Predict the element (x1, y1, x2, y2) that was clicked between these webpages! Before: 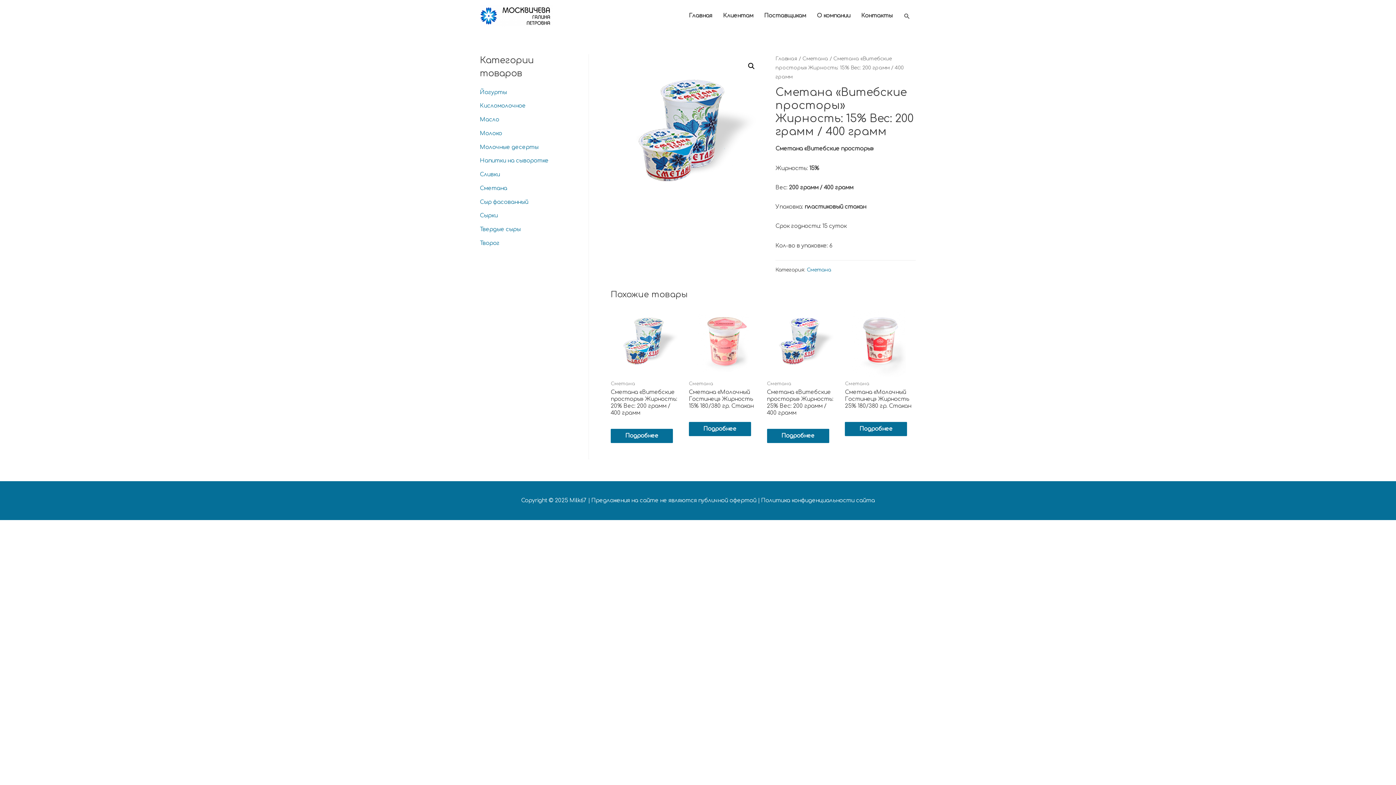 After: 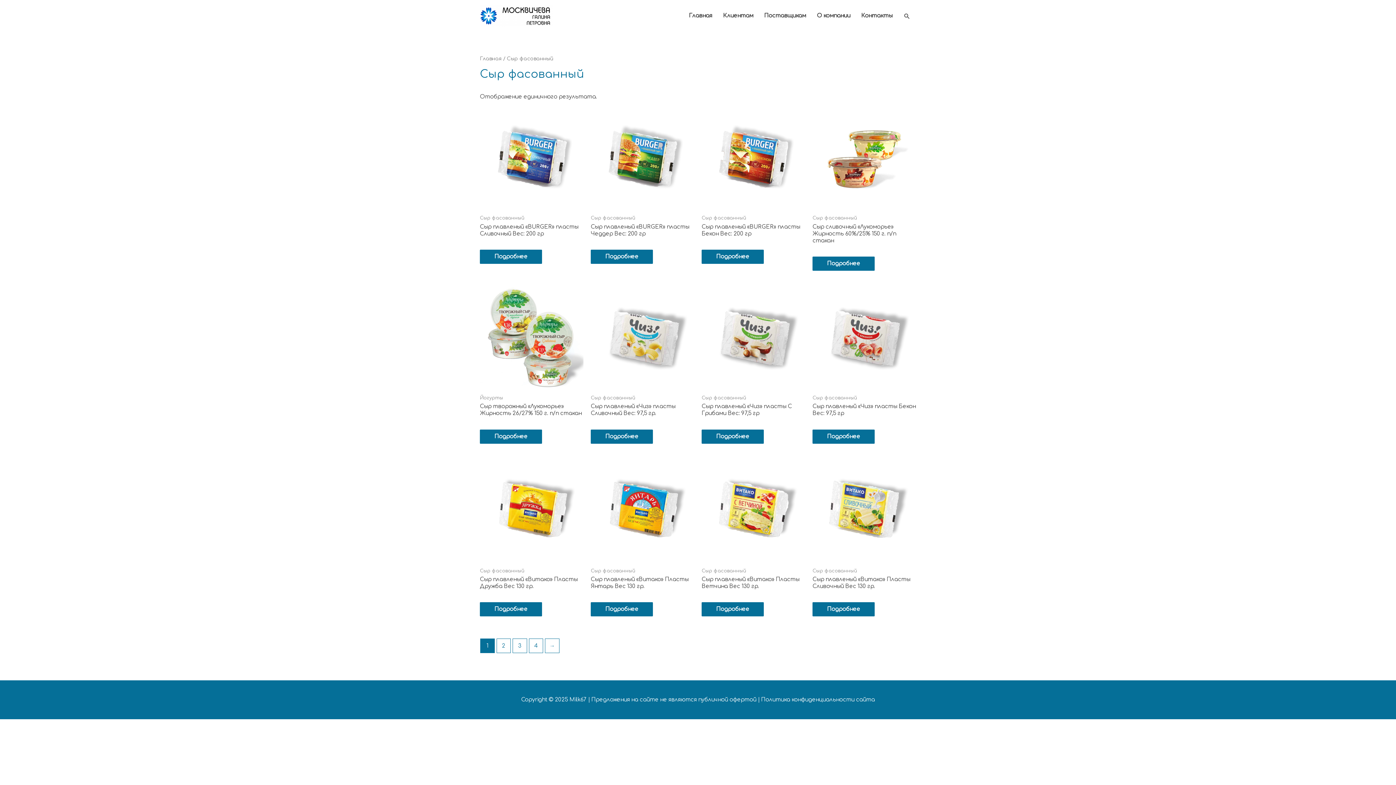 Action: label: Сыр фасованный bbox: (480, 199, 528, 205)